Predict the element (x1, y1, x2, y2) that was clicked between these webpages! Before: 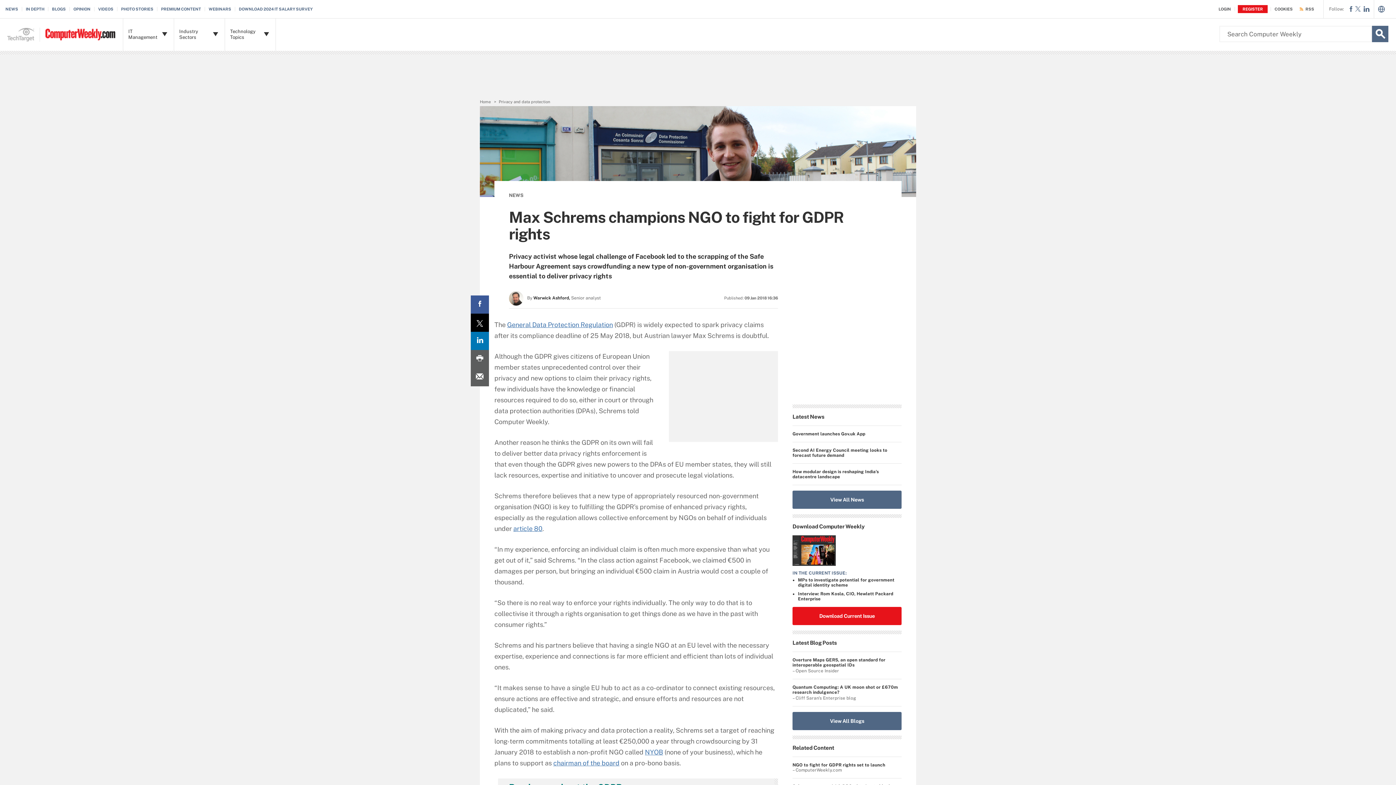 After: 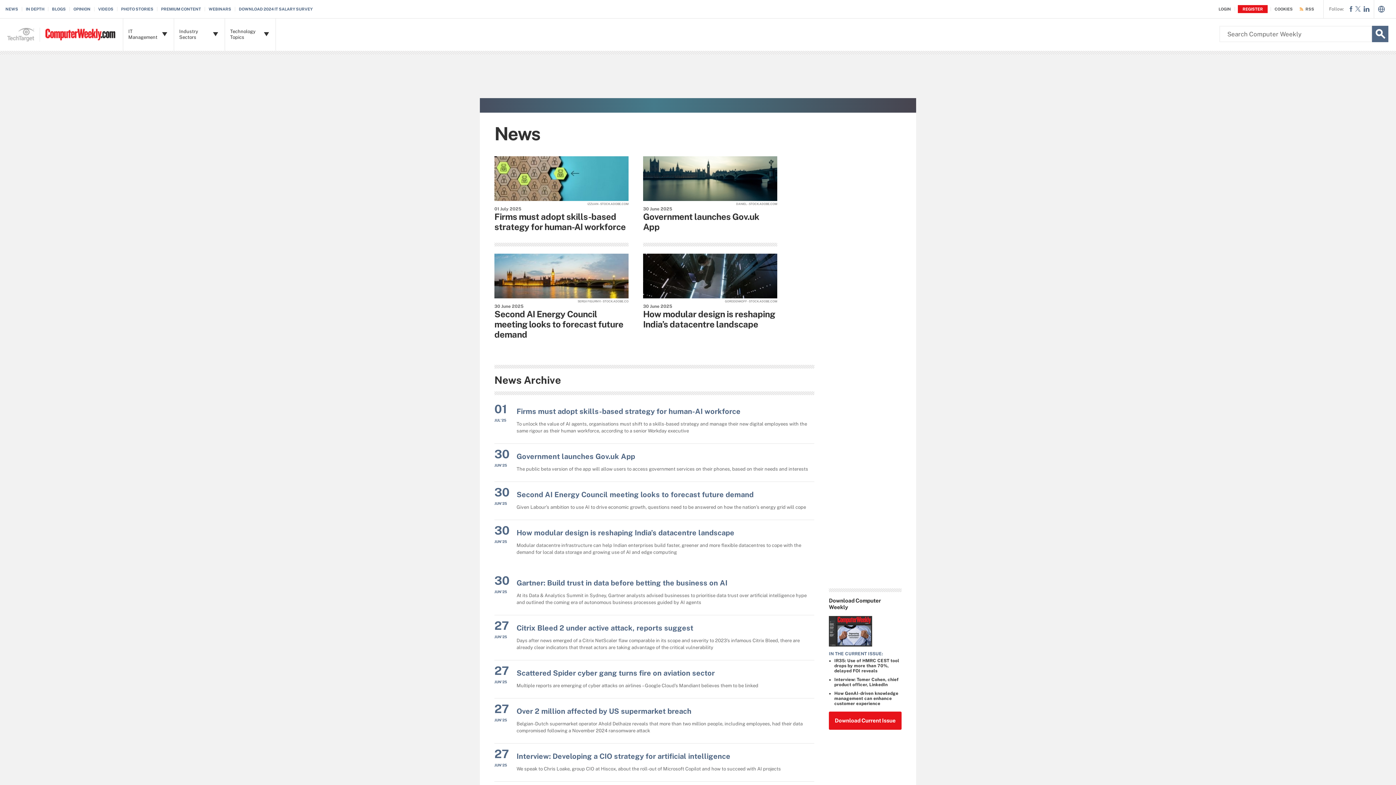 Action: label: NEWS bbox: (5, 6, 22, 11)